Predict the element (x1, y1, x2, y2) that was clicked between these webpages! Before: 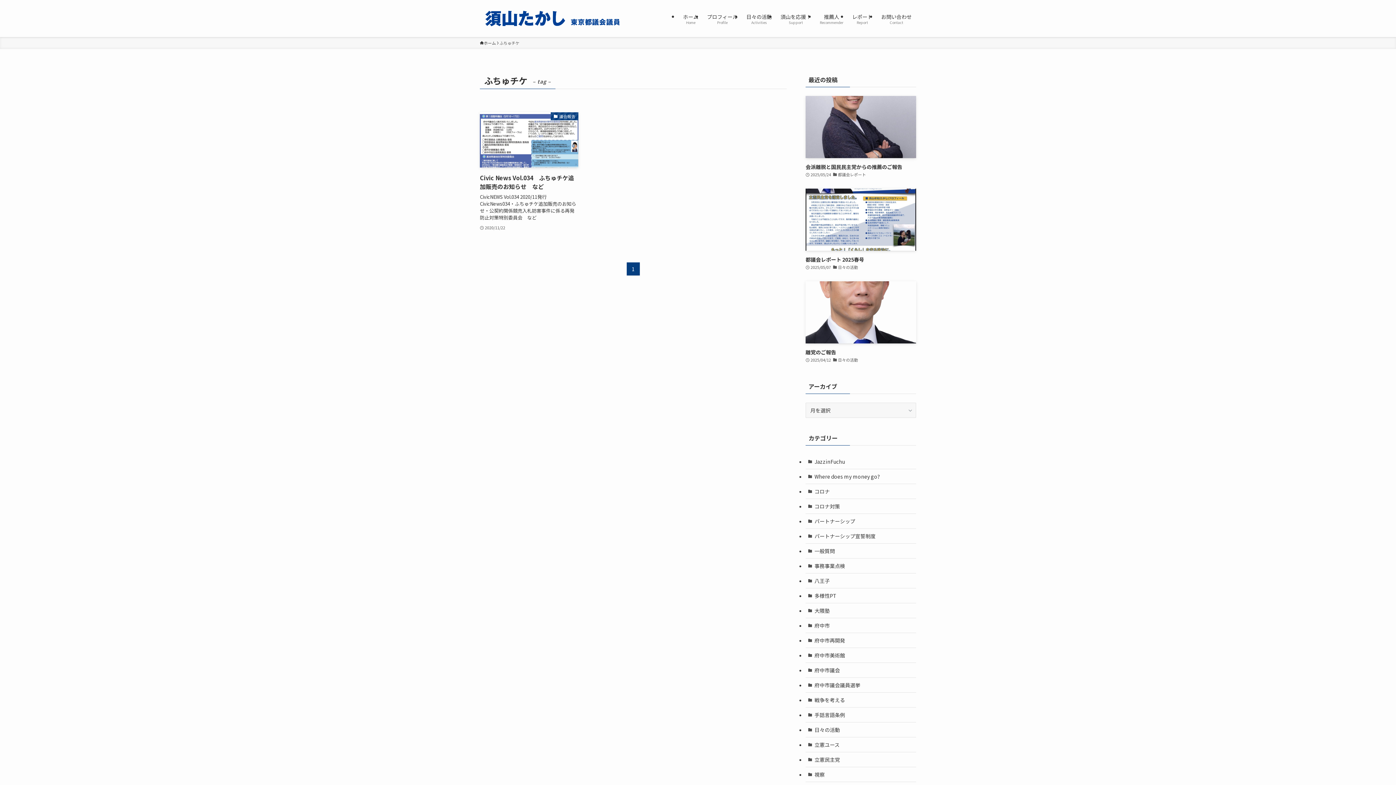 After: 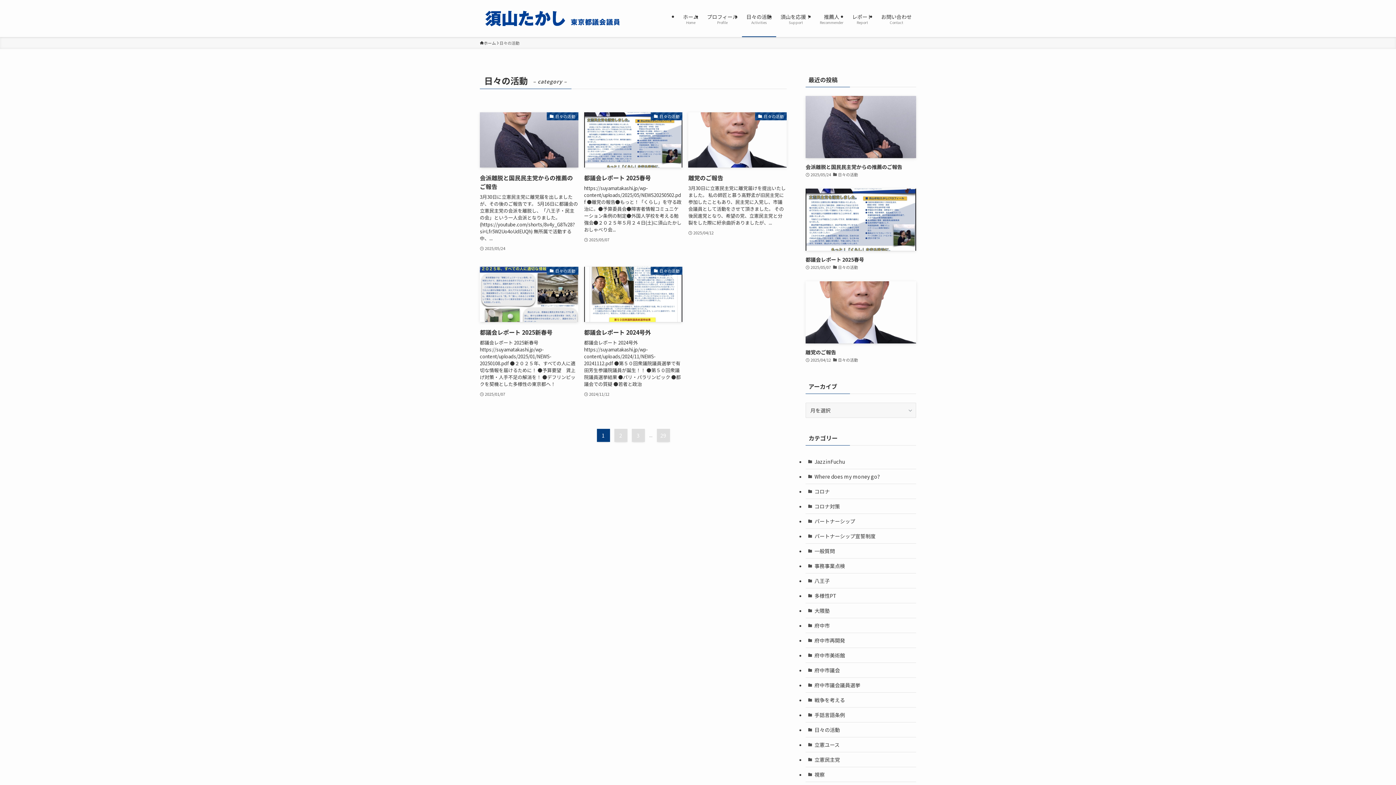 Action: label: 日々の活動 bbox: (805, 722, 916, 737)